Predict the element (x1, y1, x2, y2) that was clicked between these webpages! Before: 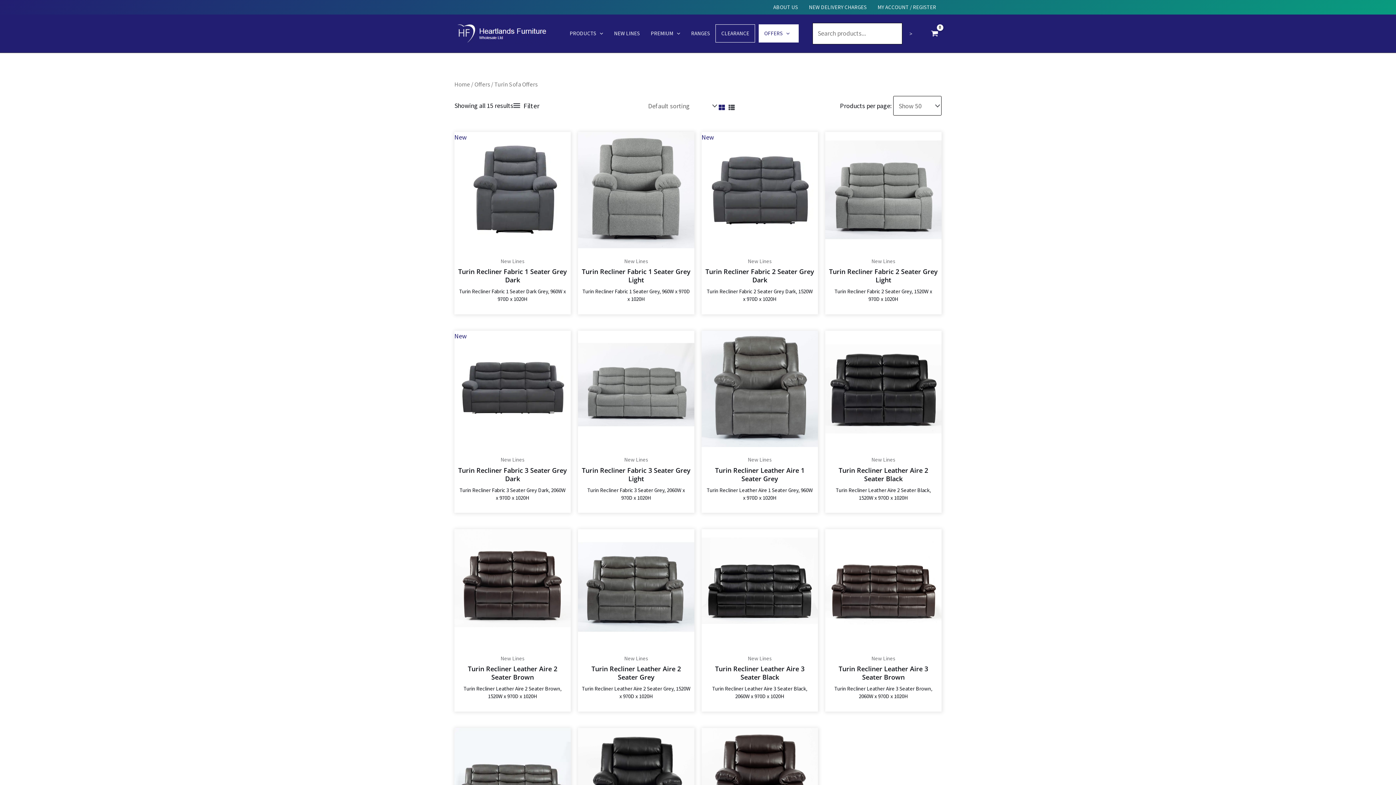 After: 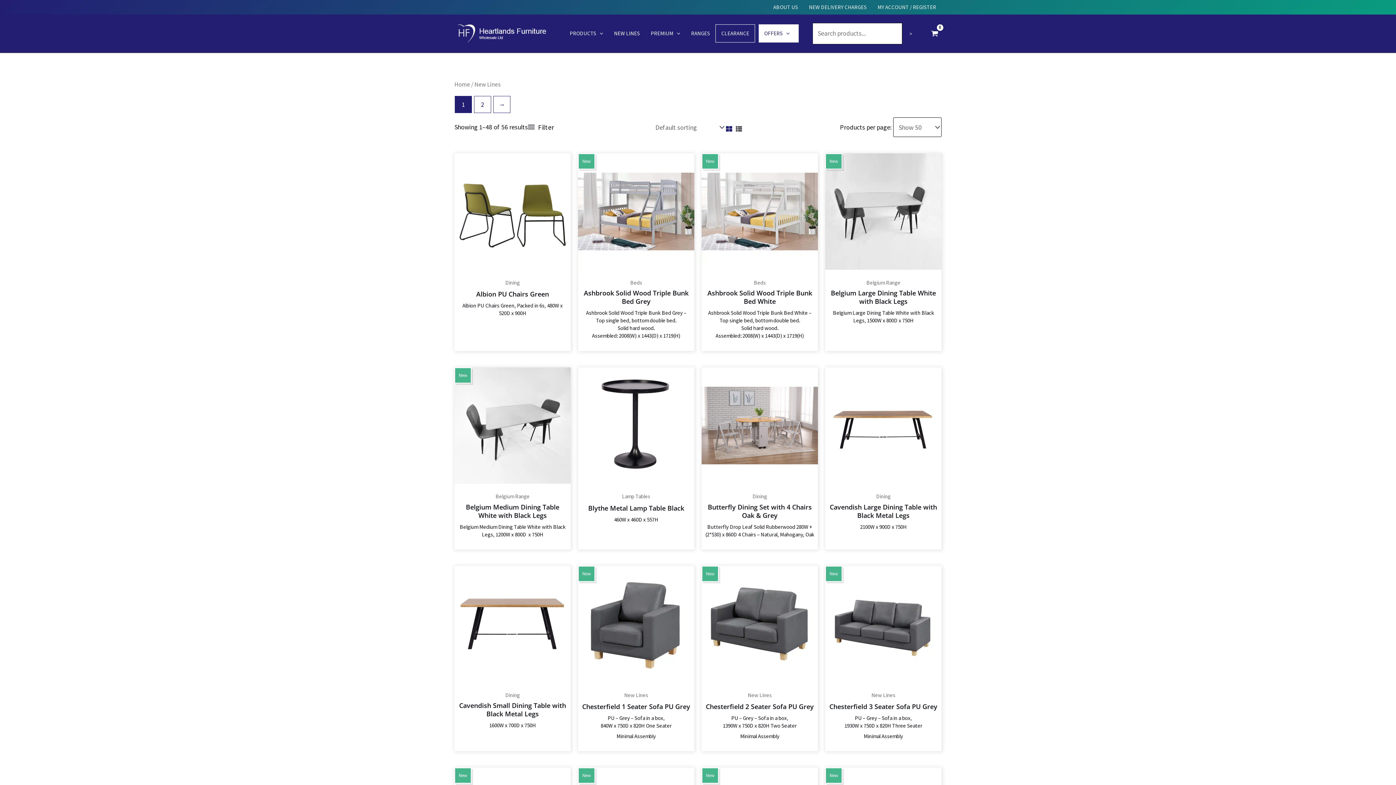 Action: bbox: (608, 24, 645, 42) label: NEW LINES